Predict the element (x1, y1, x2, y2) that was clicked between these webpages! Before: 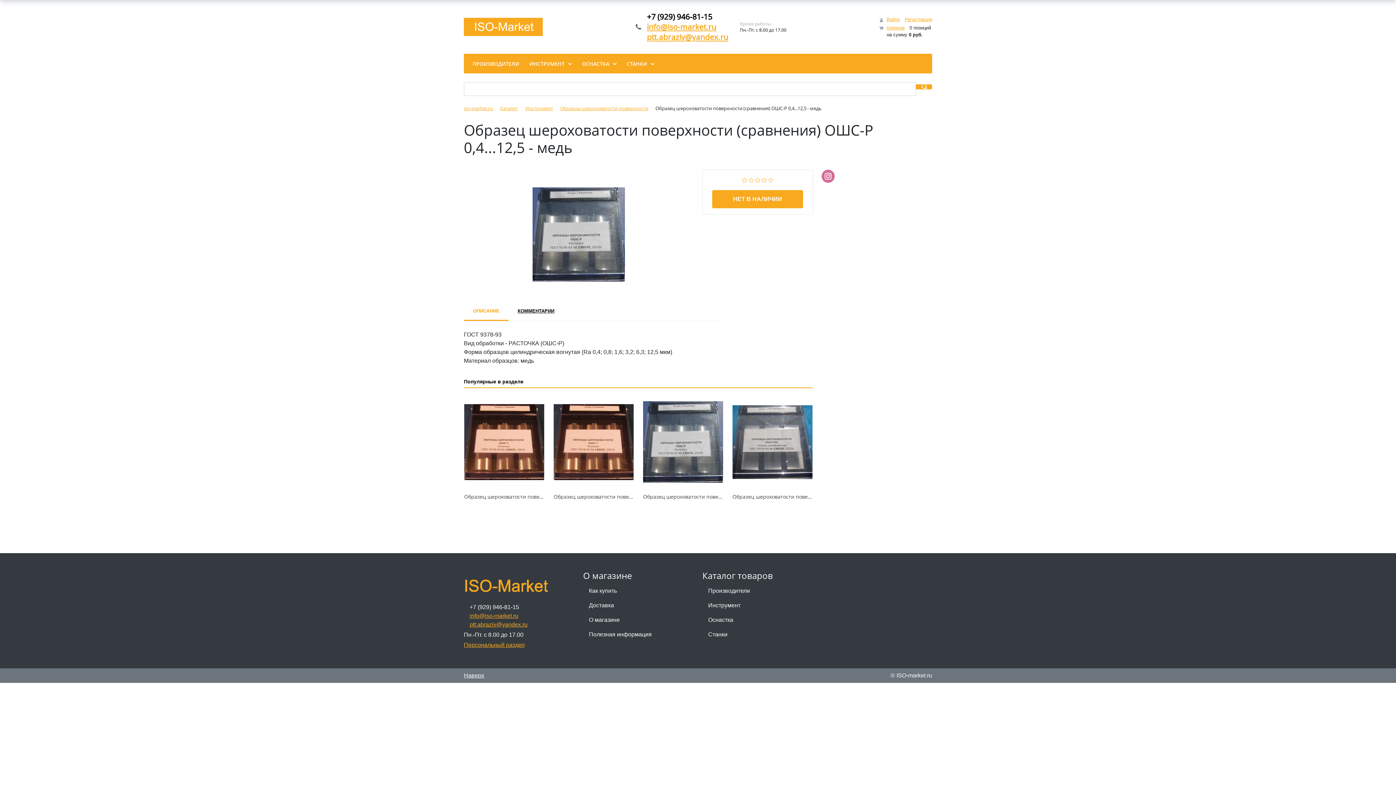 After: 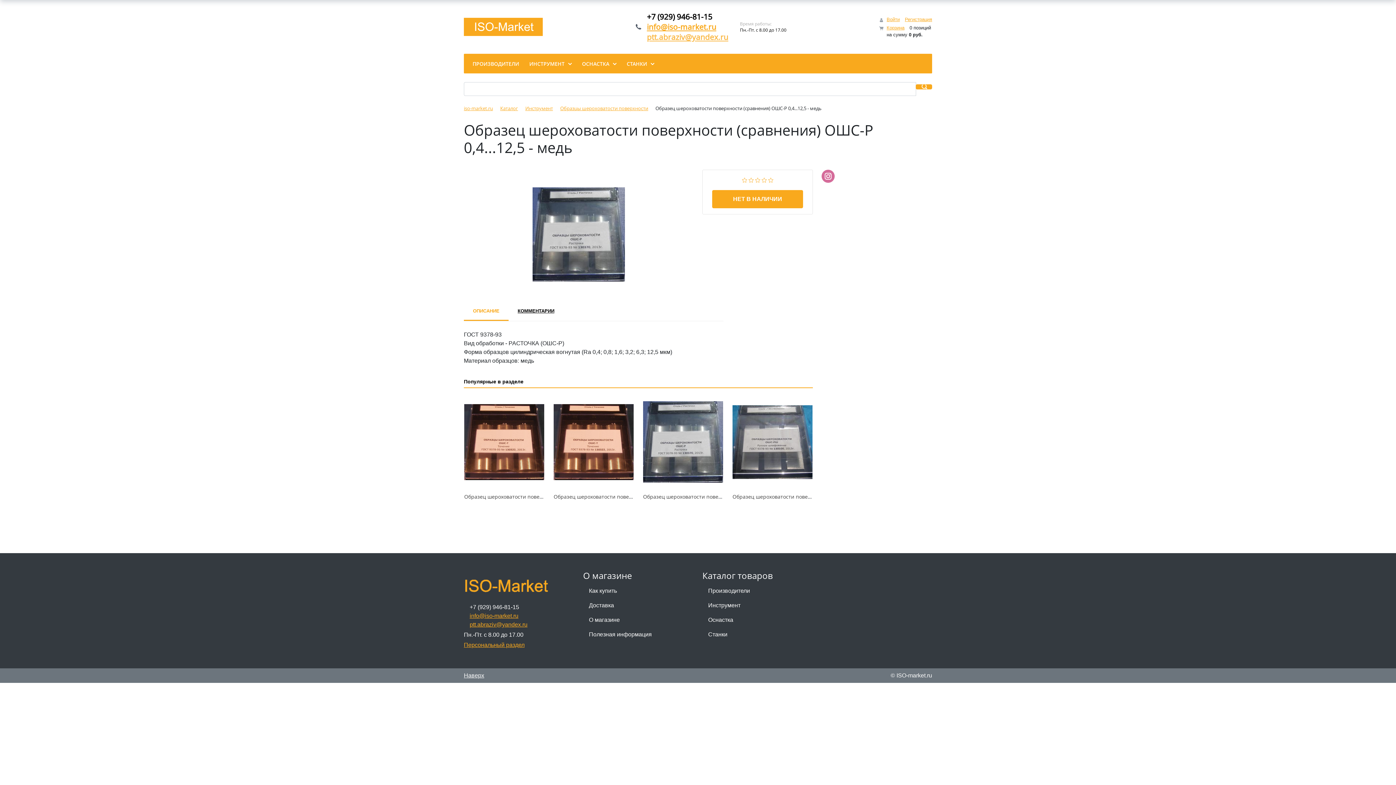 Action: bbox: (647, 32, 728, 42) label: ptt.abraziv@yandex.ru